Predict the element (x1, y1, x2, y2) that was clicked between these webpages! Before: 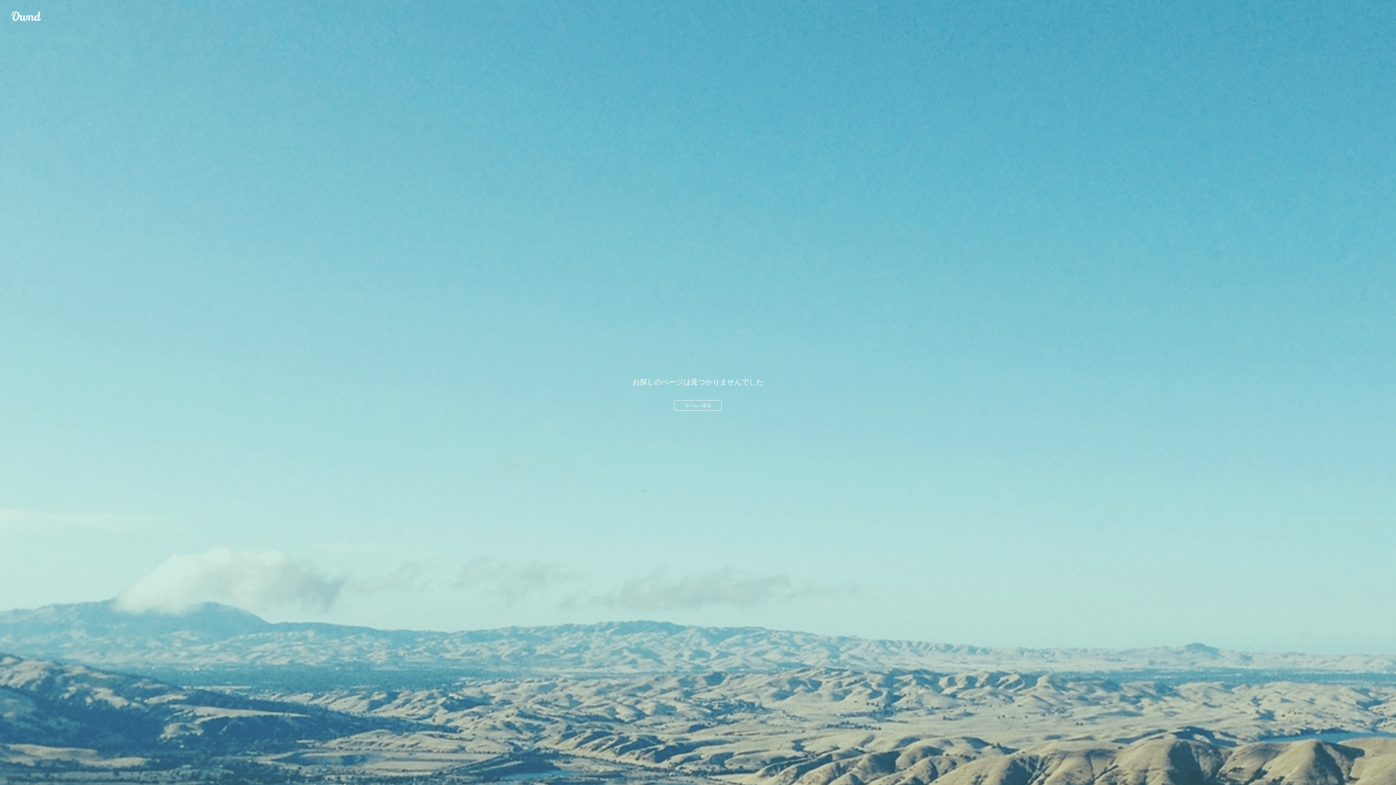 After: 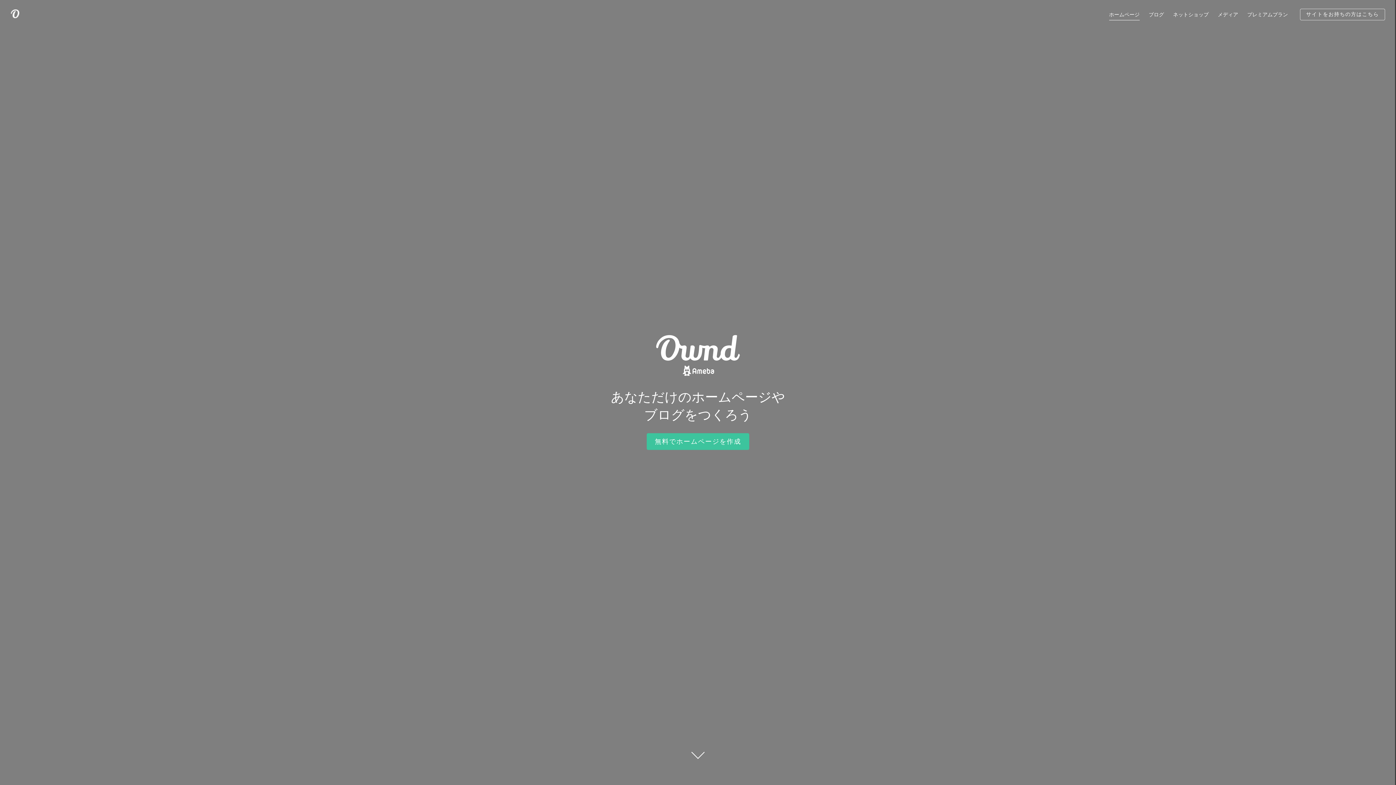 Action: label: ホームへ戻る bbox: (674, 400, 721, 410)